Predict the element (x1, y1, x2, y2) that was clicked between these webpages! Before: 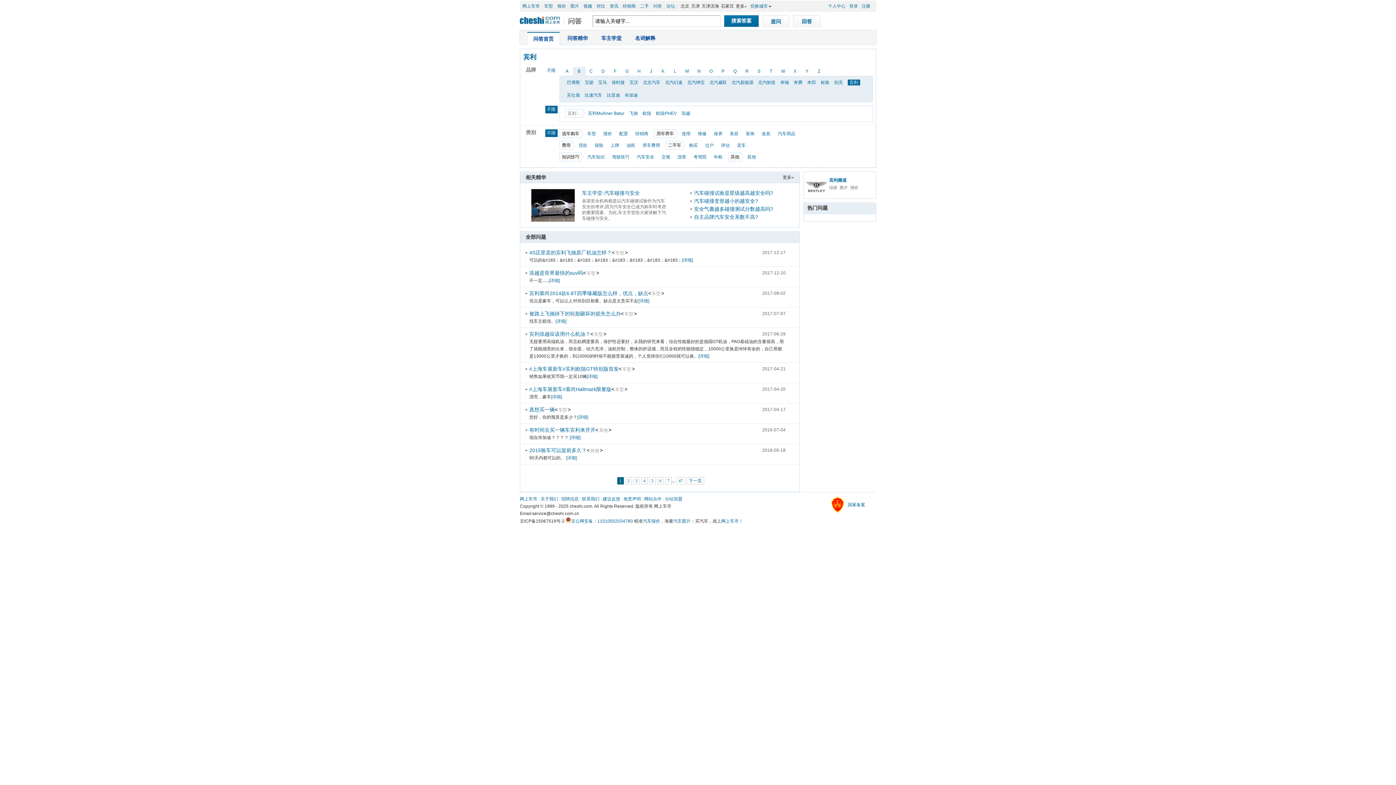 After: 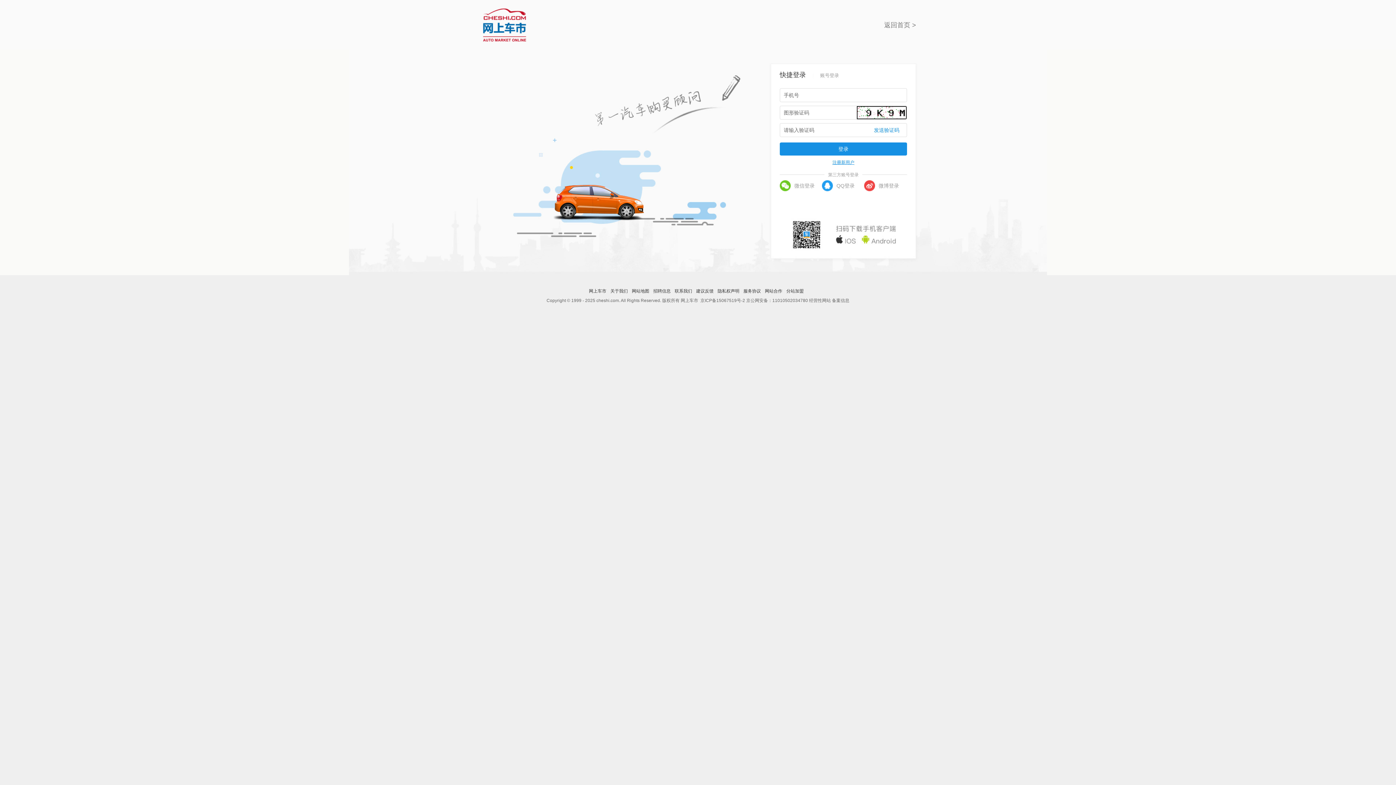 Action: label: 个人中心 bbox: (828, 3, 845, 8)